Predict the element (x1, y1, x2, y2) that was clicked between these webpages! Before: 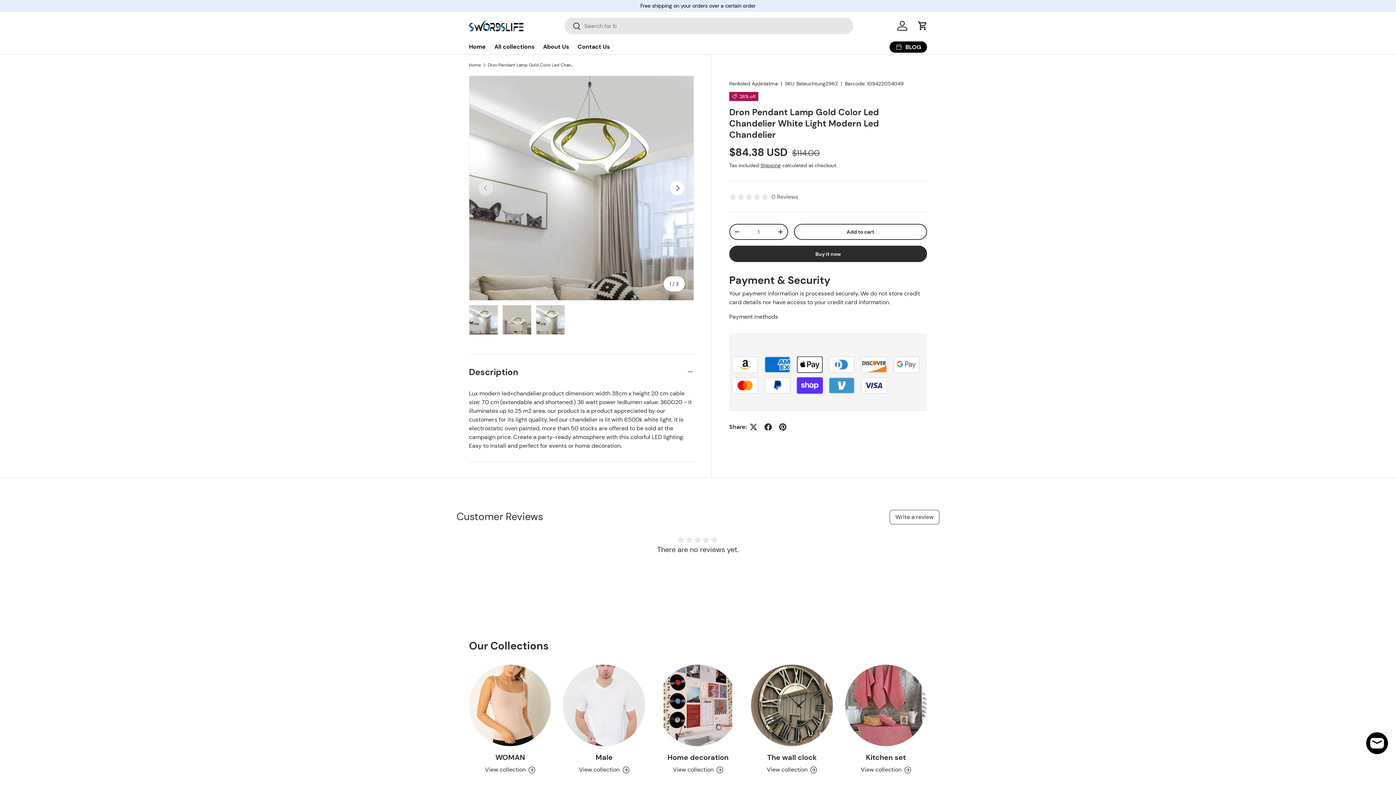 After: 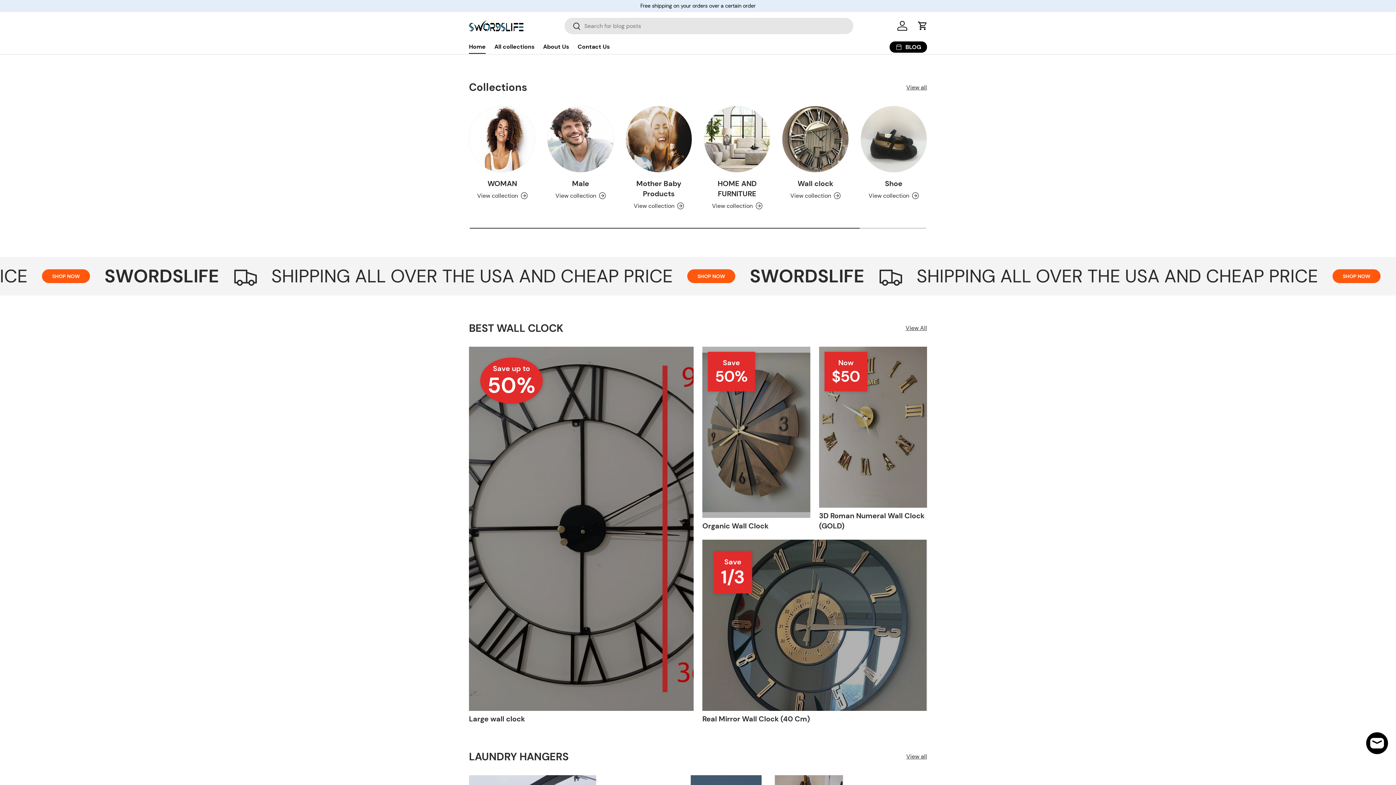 Action: bbox: (469, 62, 481, 68) label: Home